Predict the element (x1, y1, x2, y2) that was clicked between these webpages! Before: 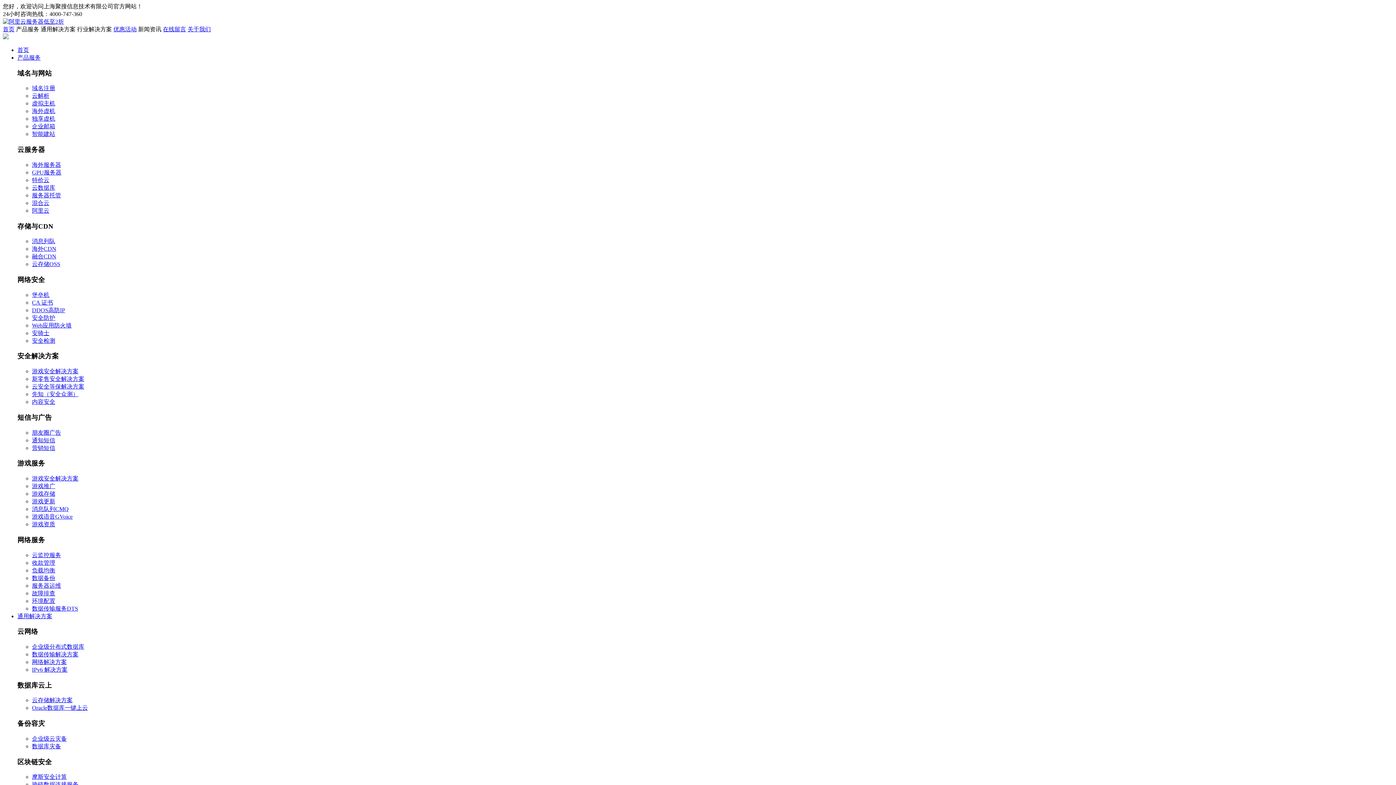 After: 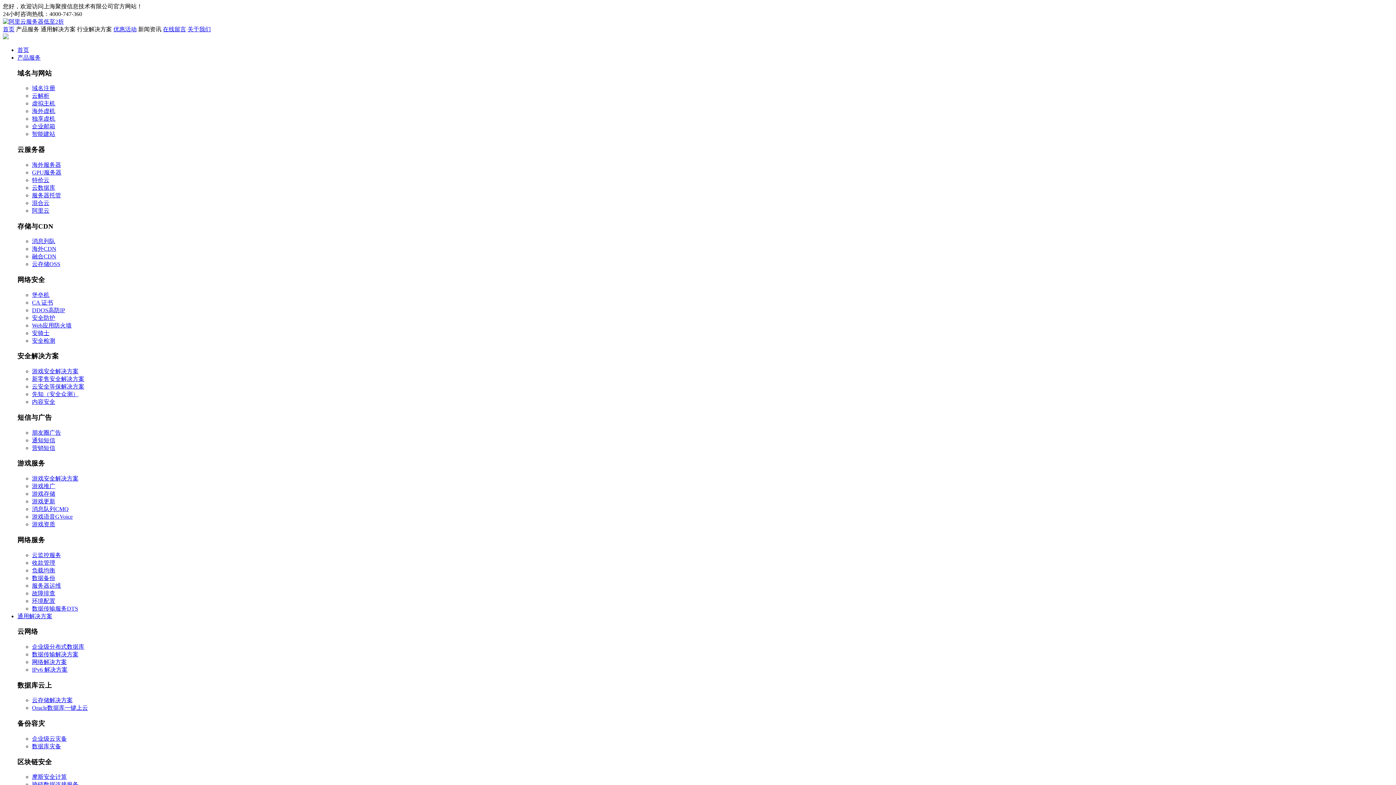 Action: bbox: (32, 697, 72, 703) label: 云存储解决方案